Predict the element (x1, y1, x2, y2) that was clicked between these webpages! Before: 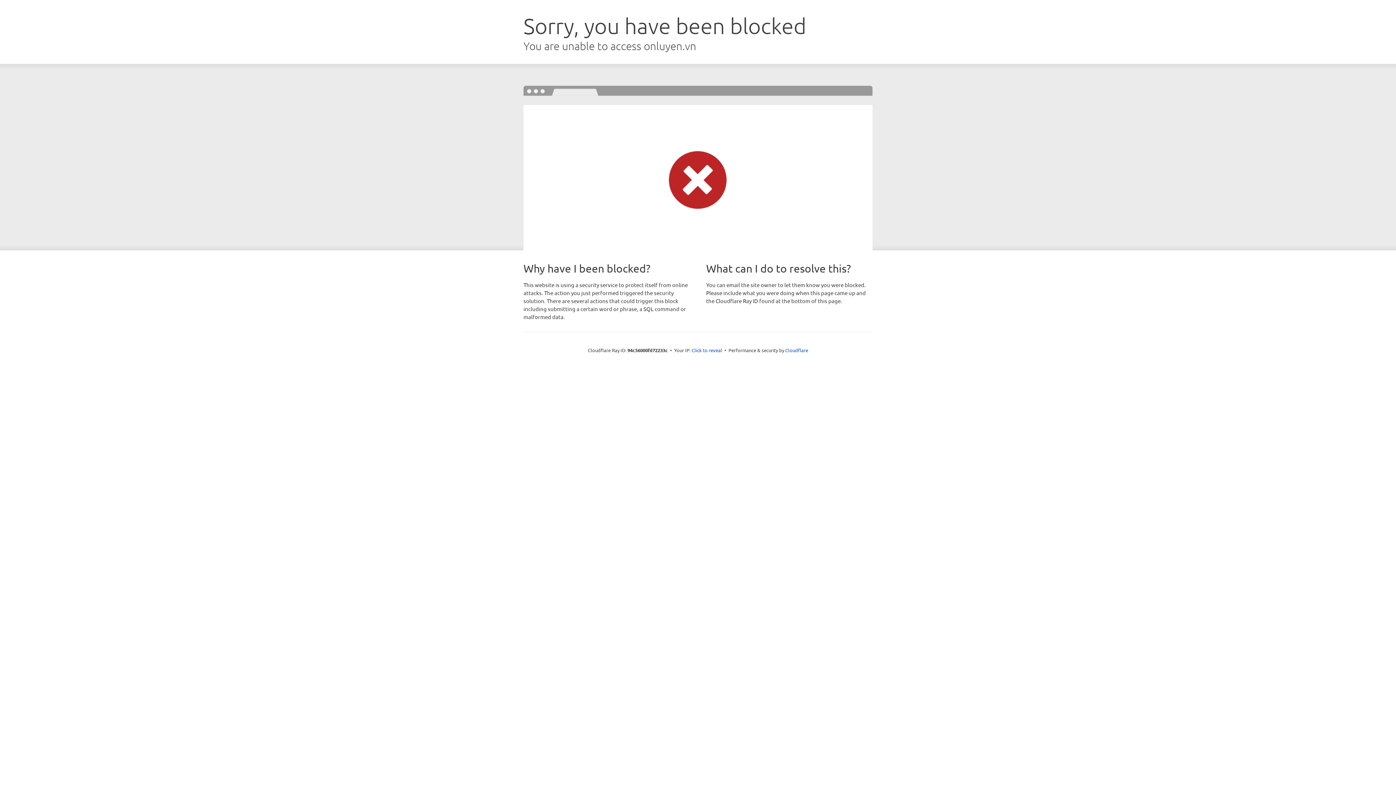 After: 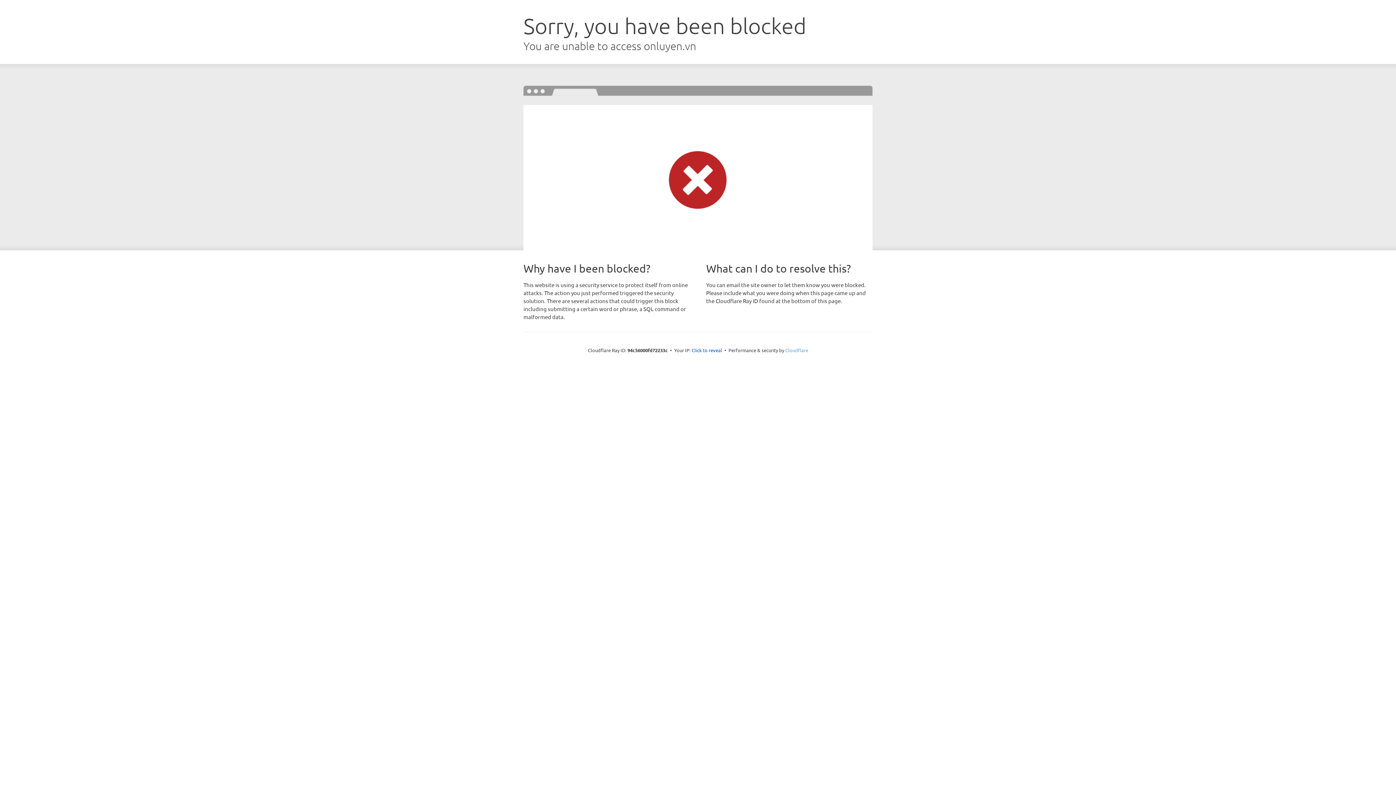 Action: label: Cloudflare bbox: (785, 347, 808, 353)